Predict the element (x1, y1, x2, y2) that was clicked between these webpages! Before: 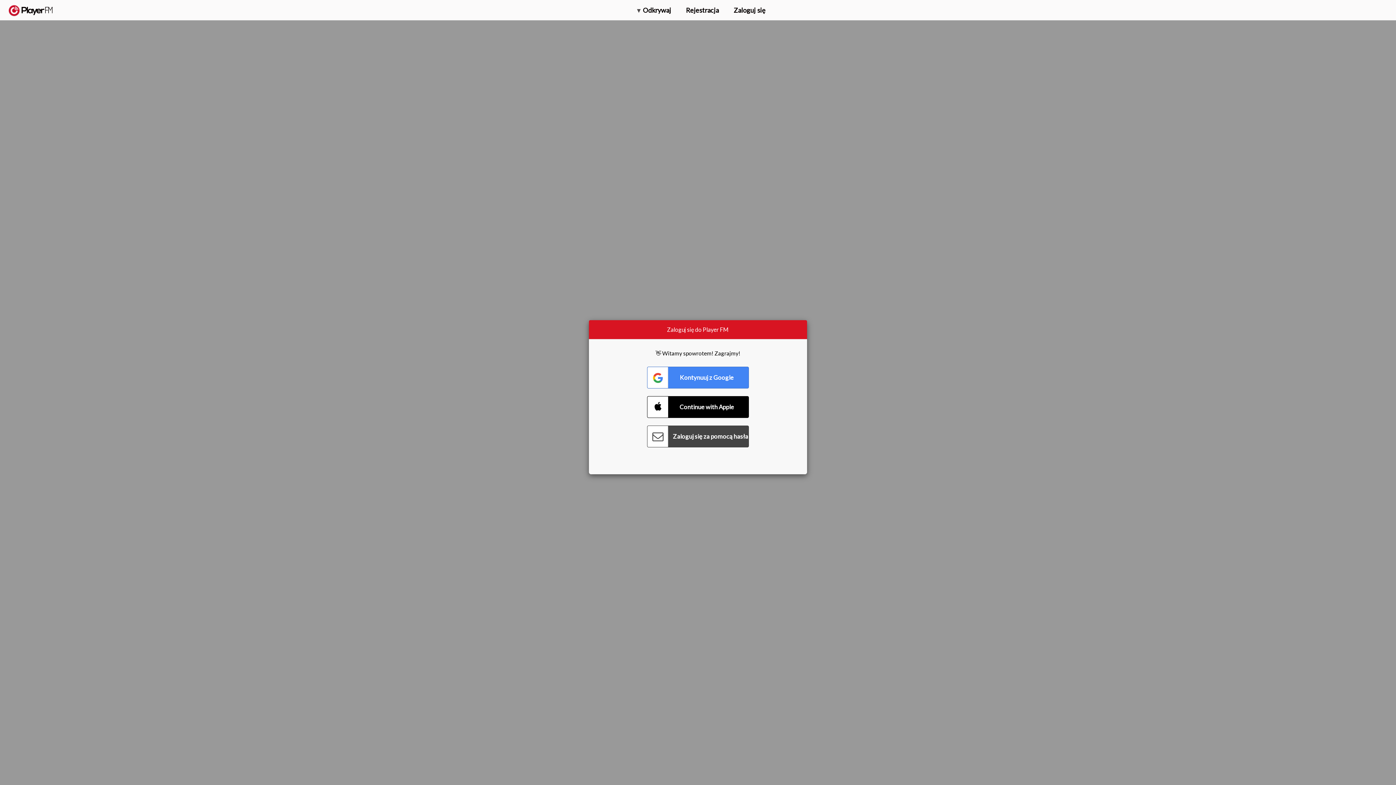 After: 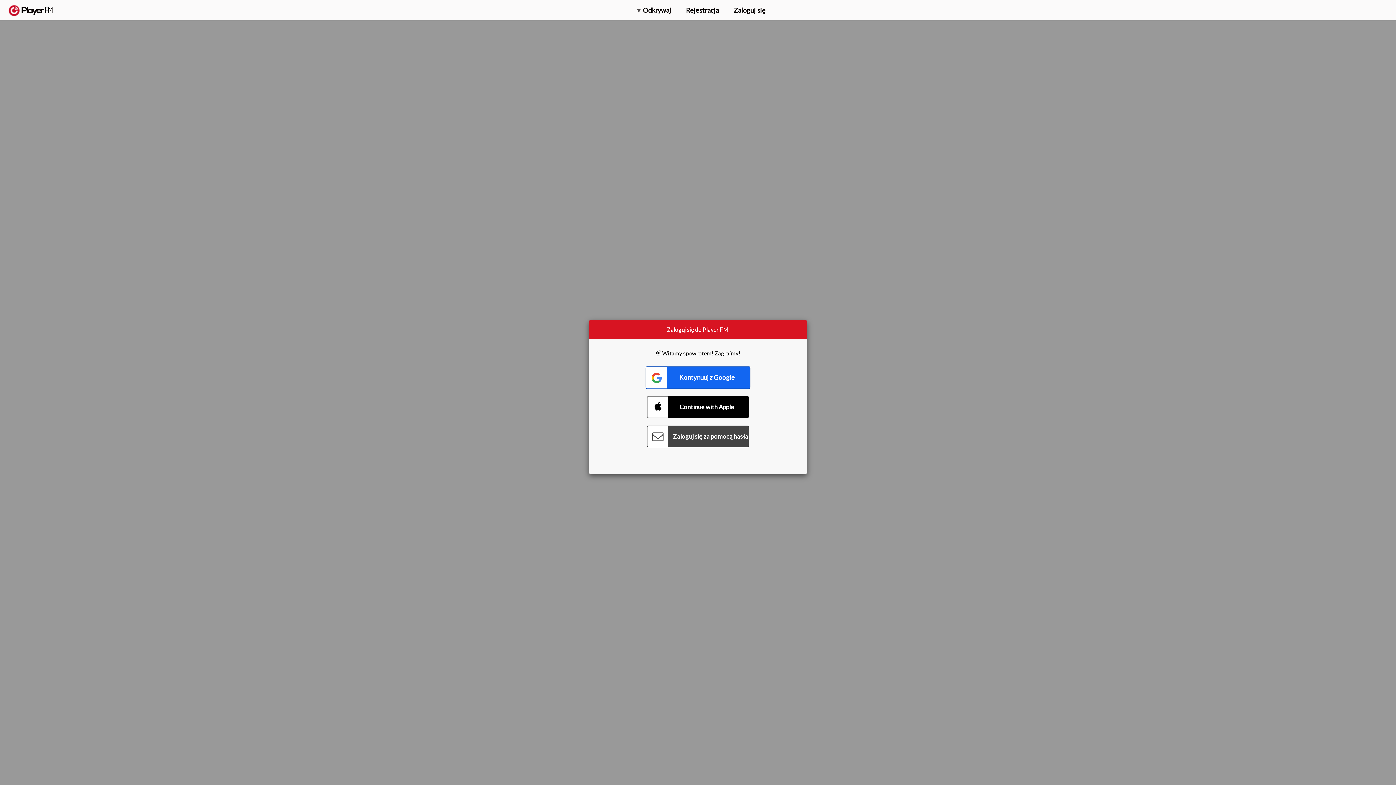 Action: label: Connect with Google bbox: (647, 366, 749, 388)